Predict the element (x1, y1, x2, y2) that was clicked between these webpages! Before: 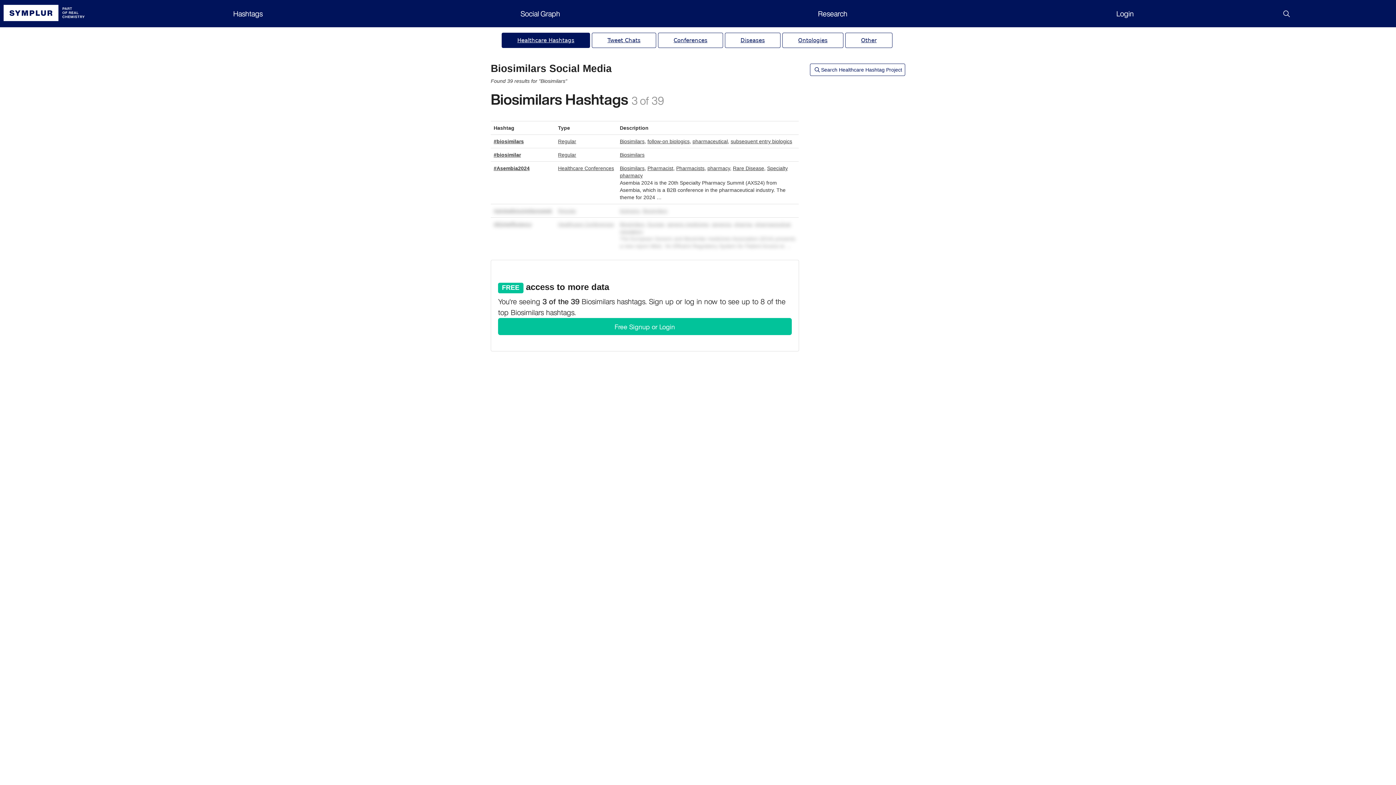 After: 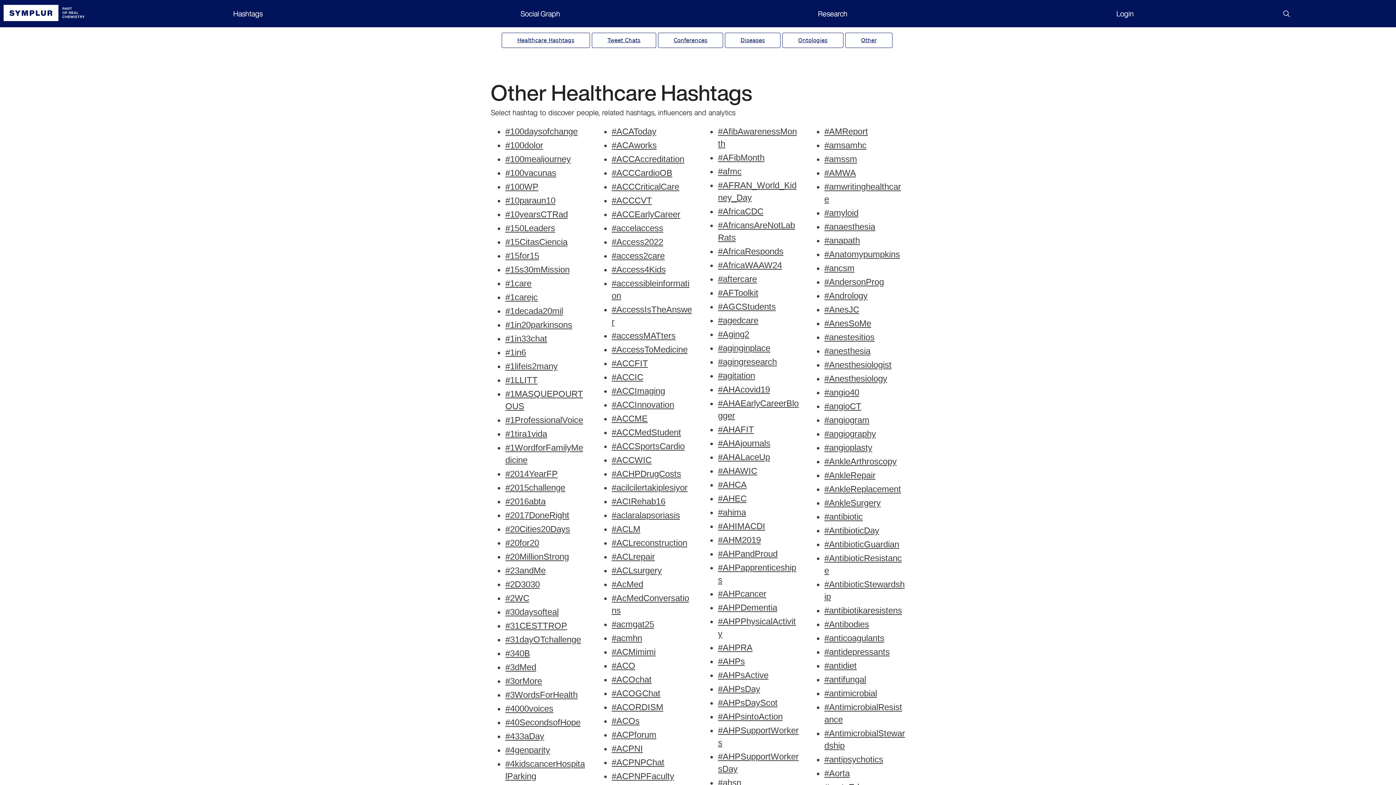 Action: bbox: (558, 138, 576, 144) label: Regular